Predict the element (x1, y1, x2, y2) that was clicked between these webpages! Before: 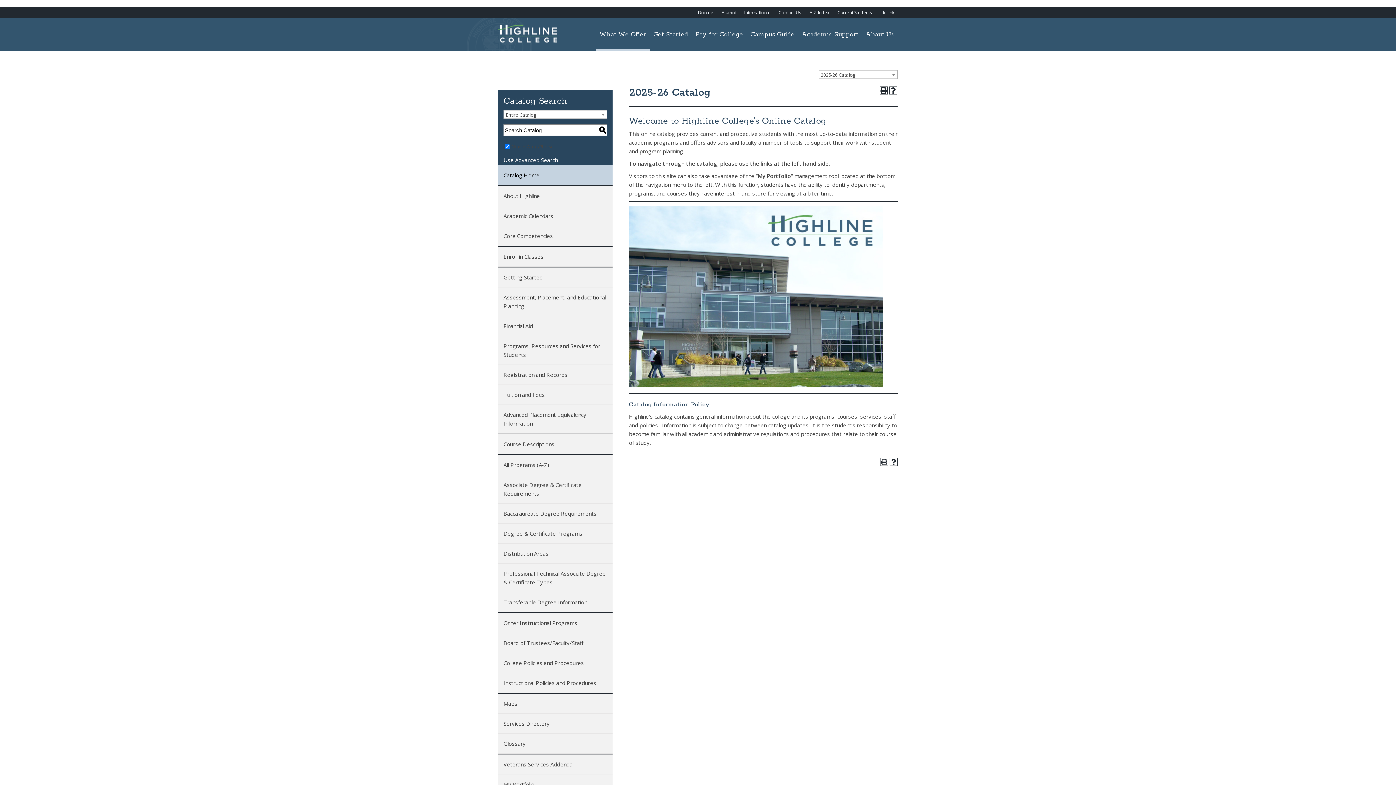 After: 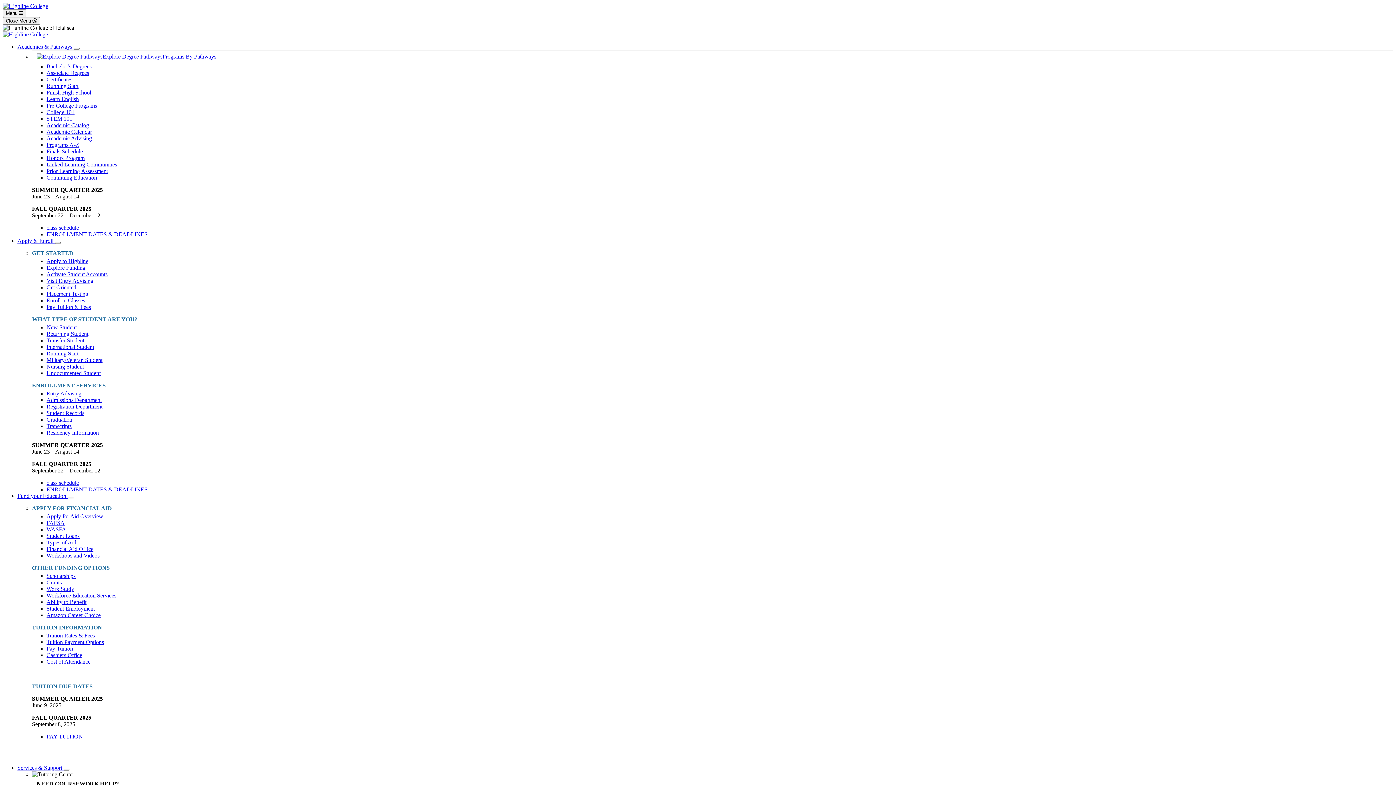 Action: label: Contact Us bbox: (778, 9, 801, 15)